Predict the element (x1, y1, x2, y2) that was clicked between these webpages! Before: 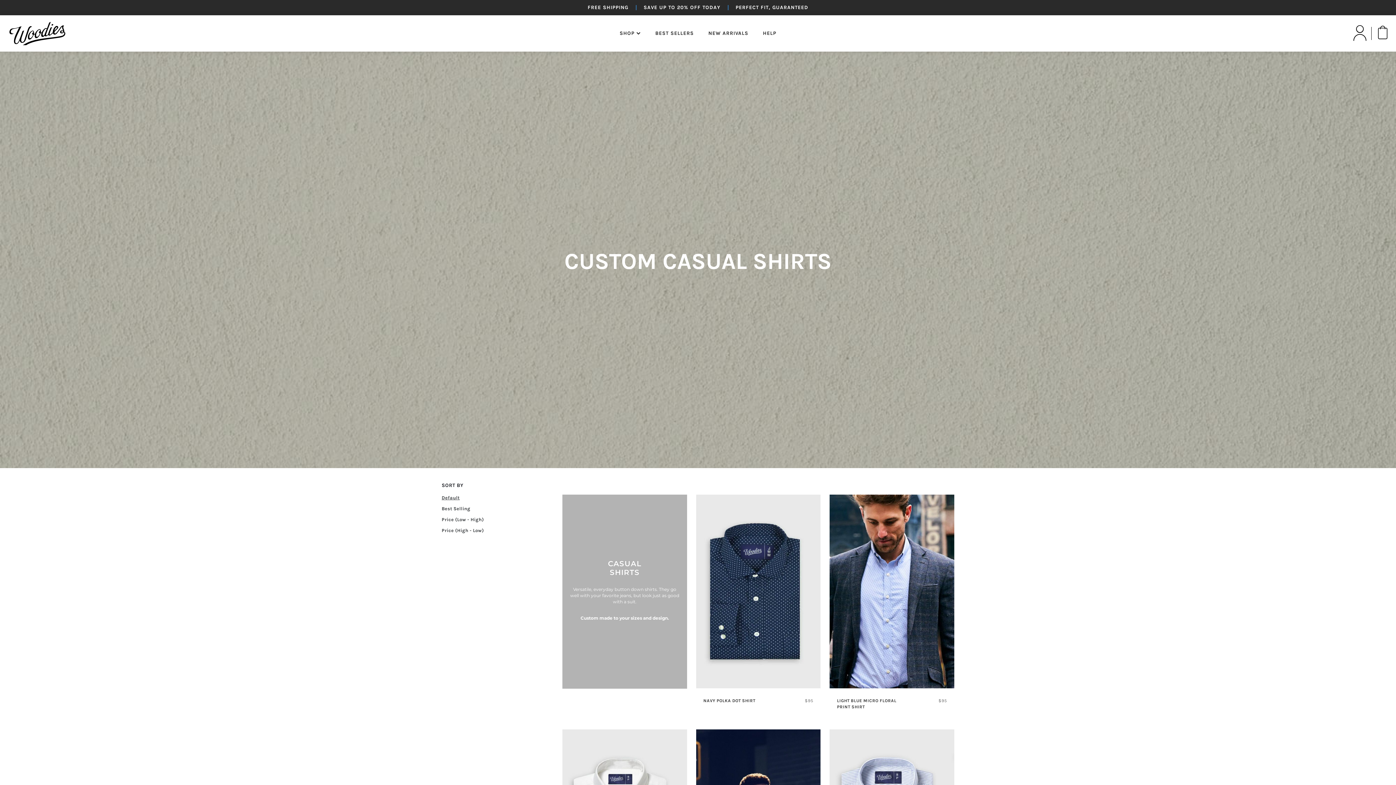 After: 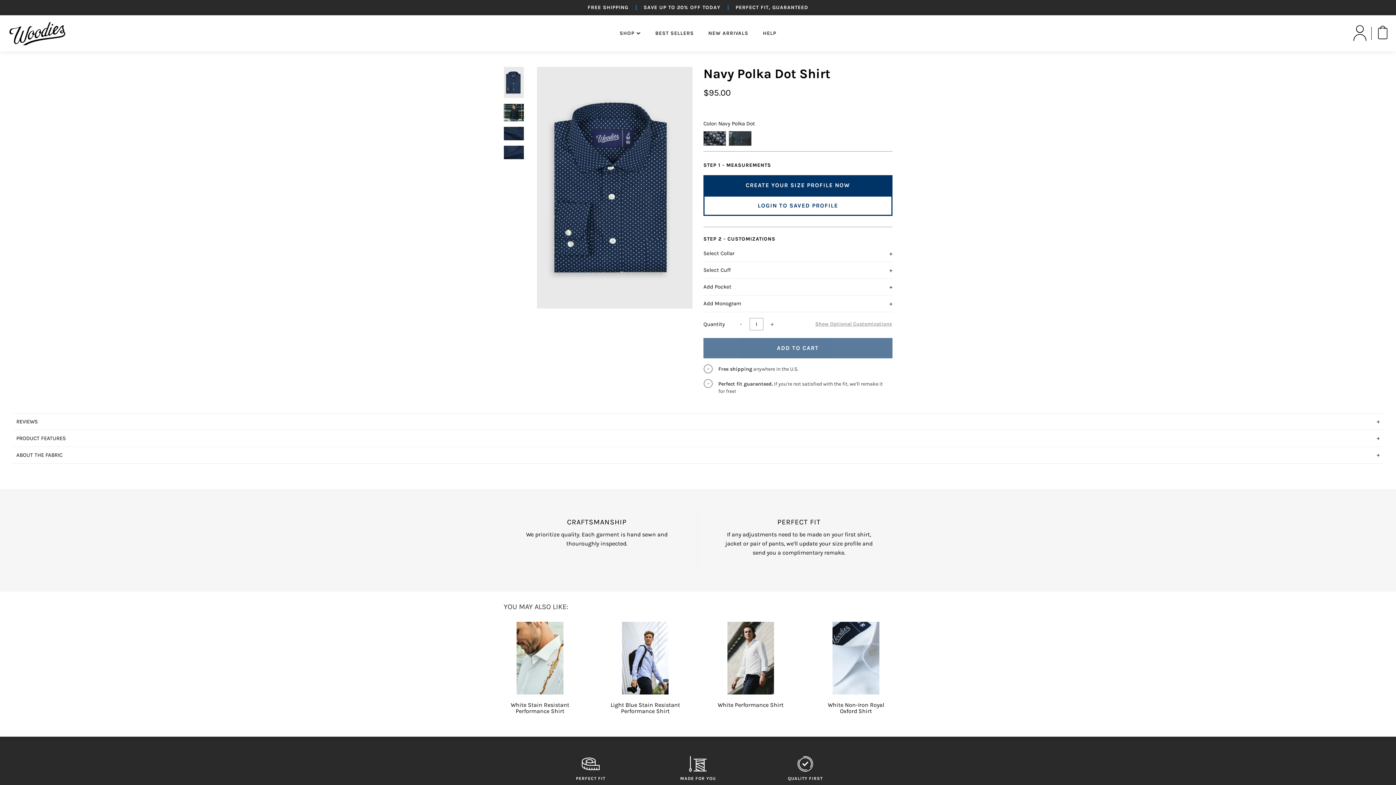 Action: bbox: (758, 494, 883, 689)